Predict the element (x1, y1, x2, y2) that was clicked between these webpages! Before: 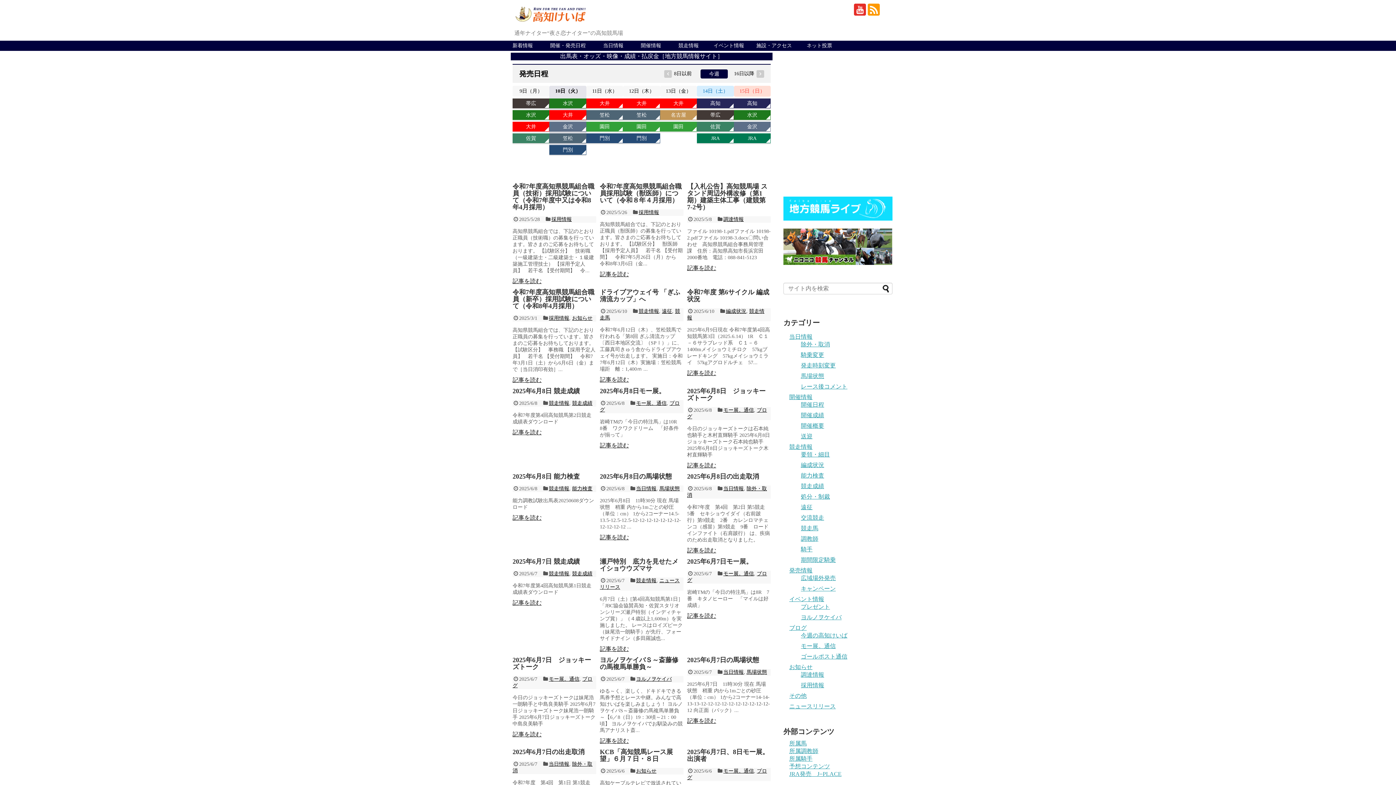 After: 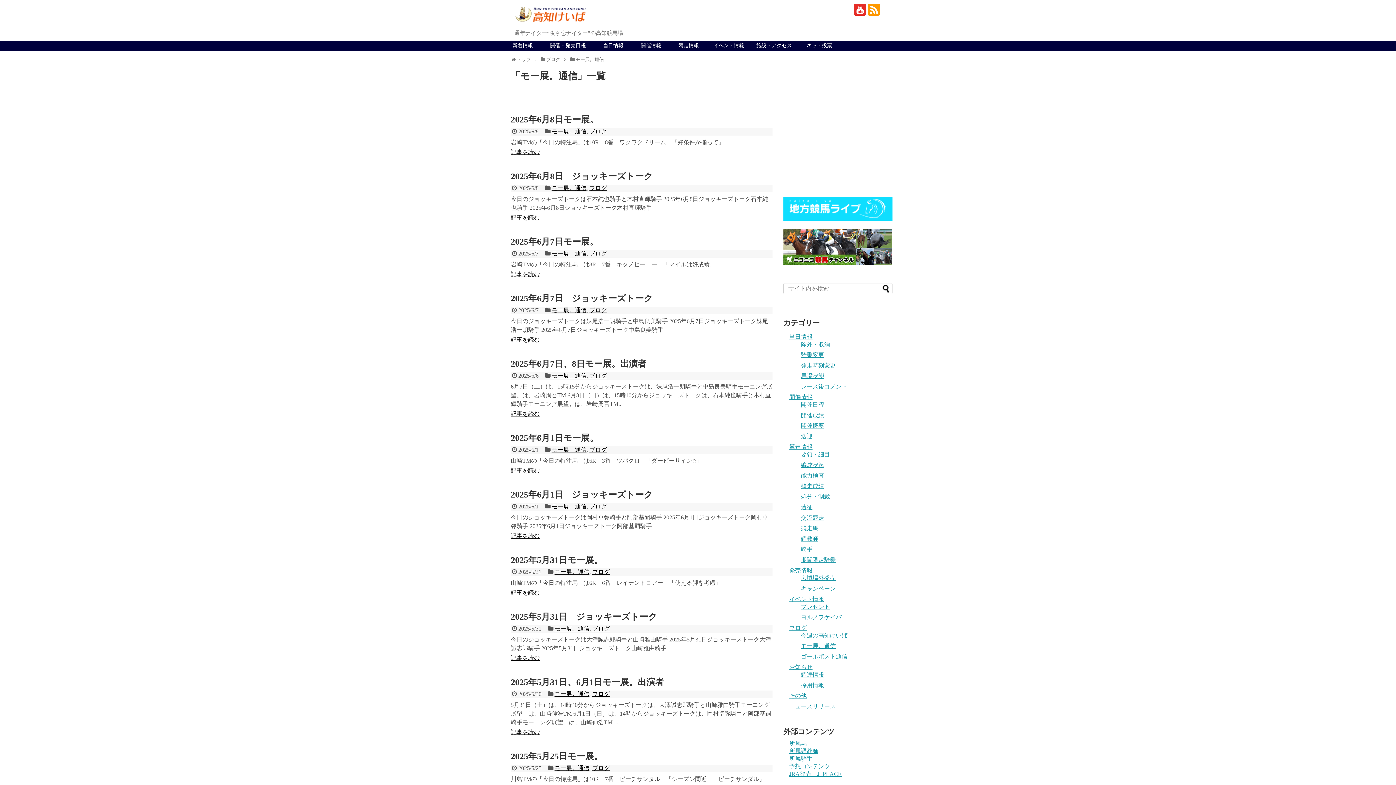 Action: bbox: (549, 676, 579, 682) label: モー展。通信